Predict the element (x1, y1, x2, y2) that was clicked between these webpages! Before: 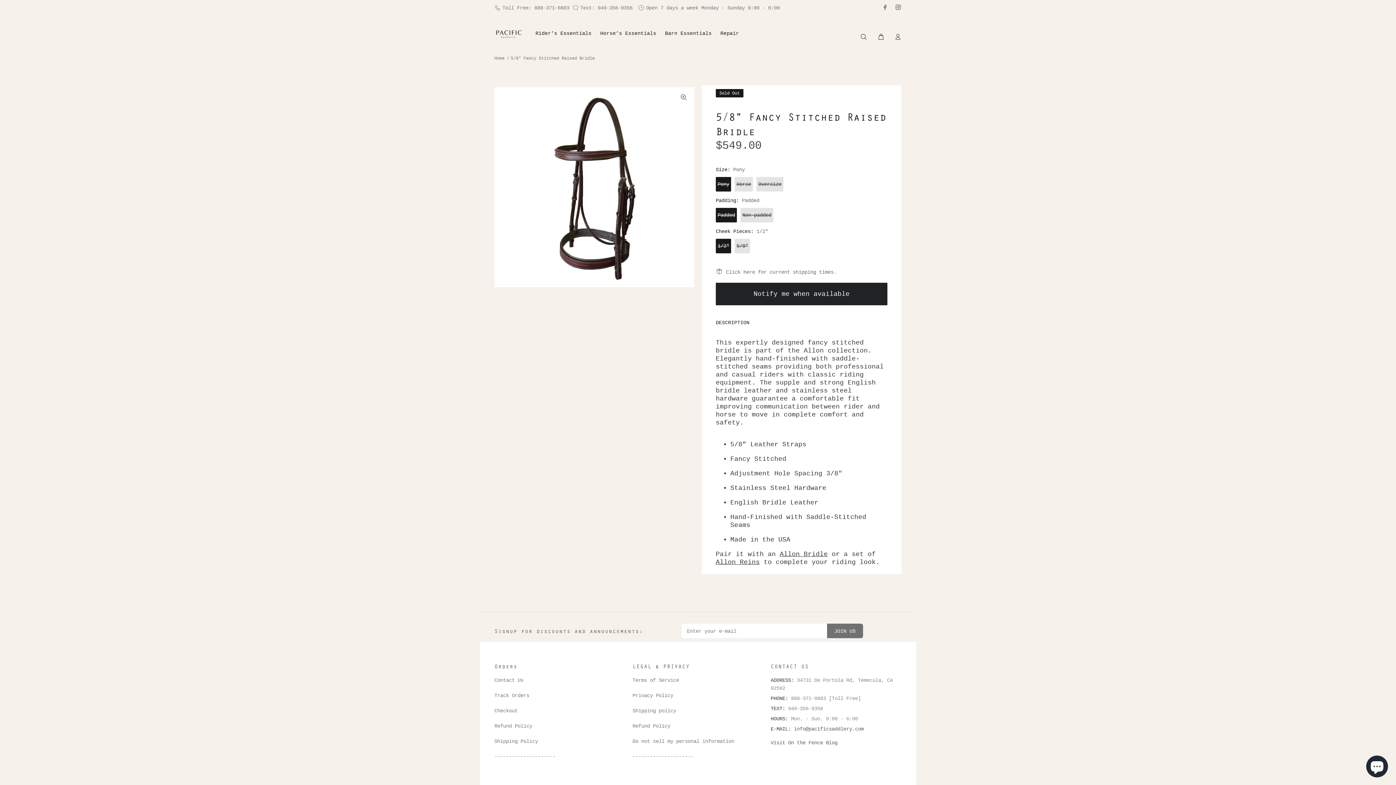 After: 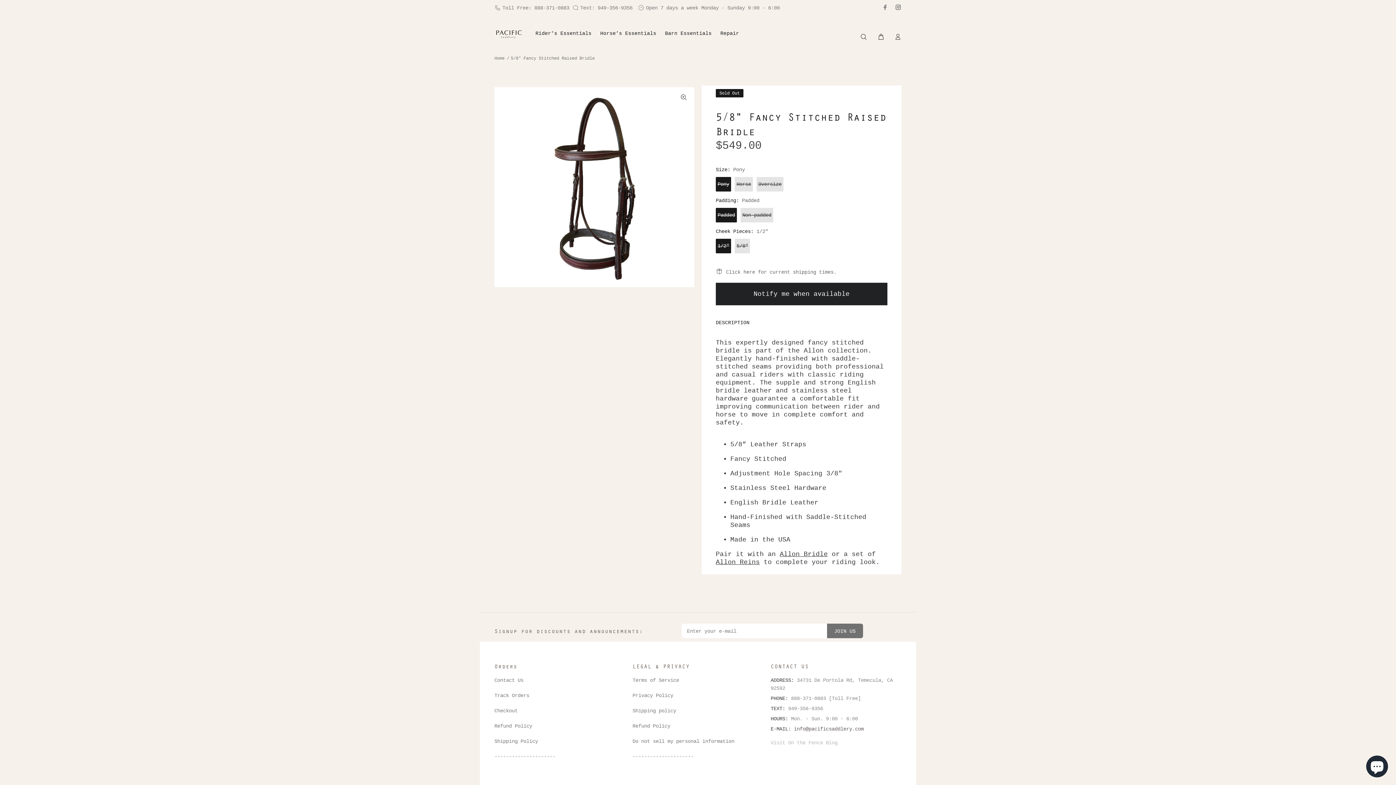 Action: label: Visit On the Fence Blog bbox: (770, 740, 837, 746)